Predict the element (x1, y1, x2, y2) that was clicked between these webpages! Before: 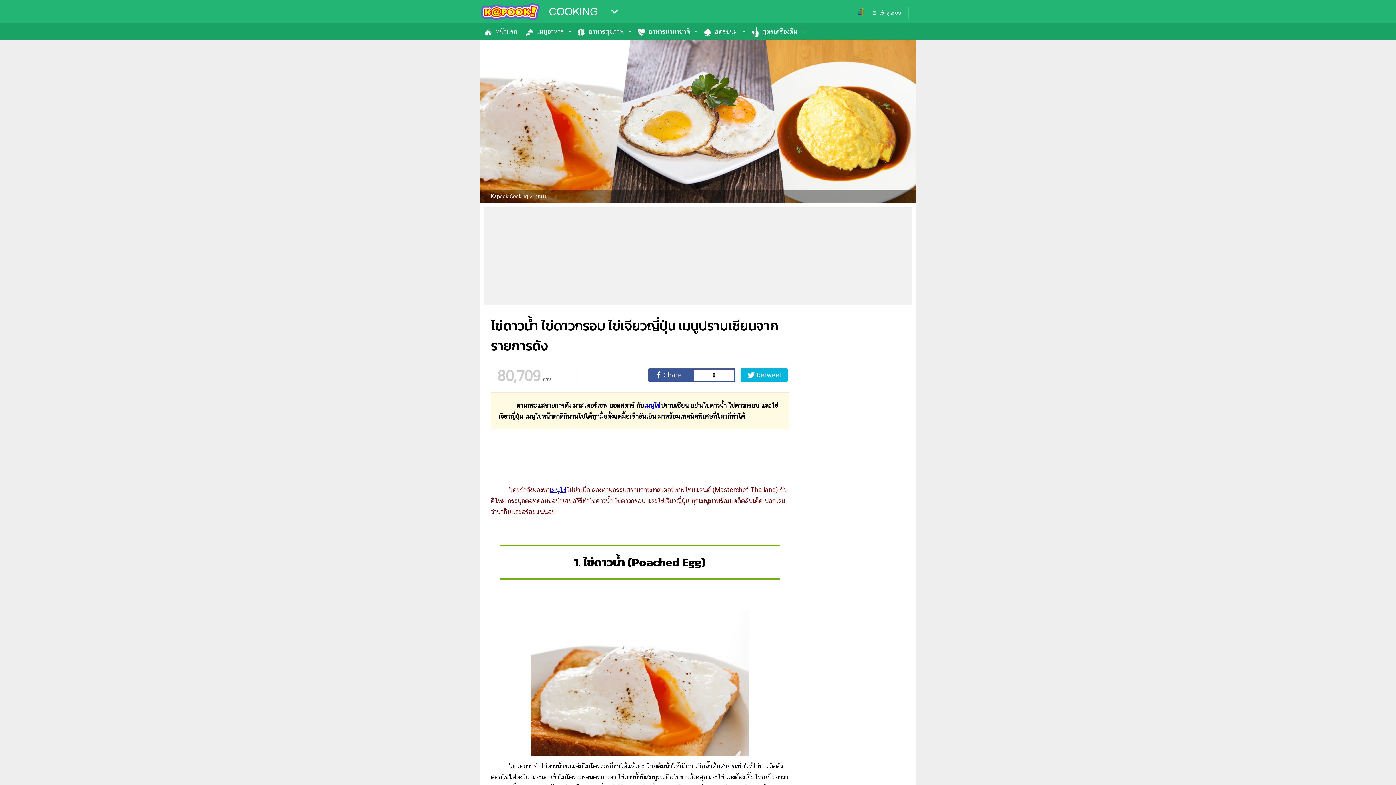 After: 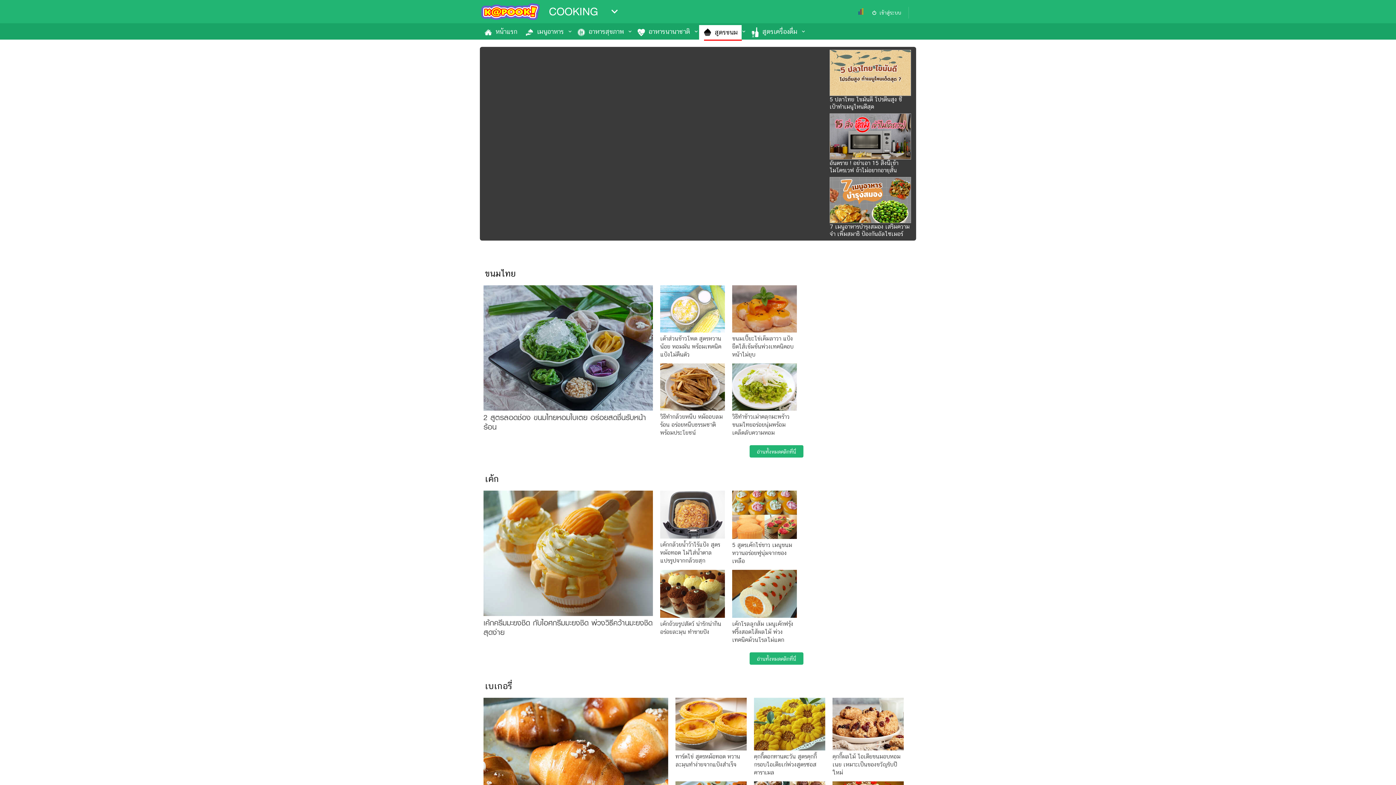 Action: label: สูตรขนม bbox: (699, 24, 741, 39)